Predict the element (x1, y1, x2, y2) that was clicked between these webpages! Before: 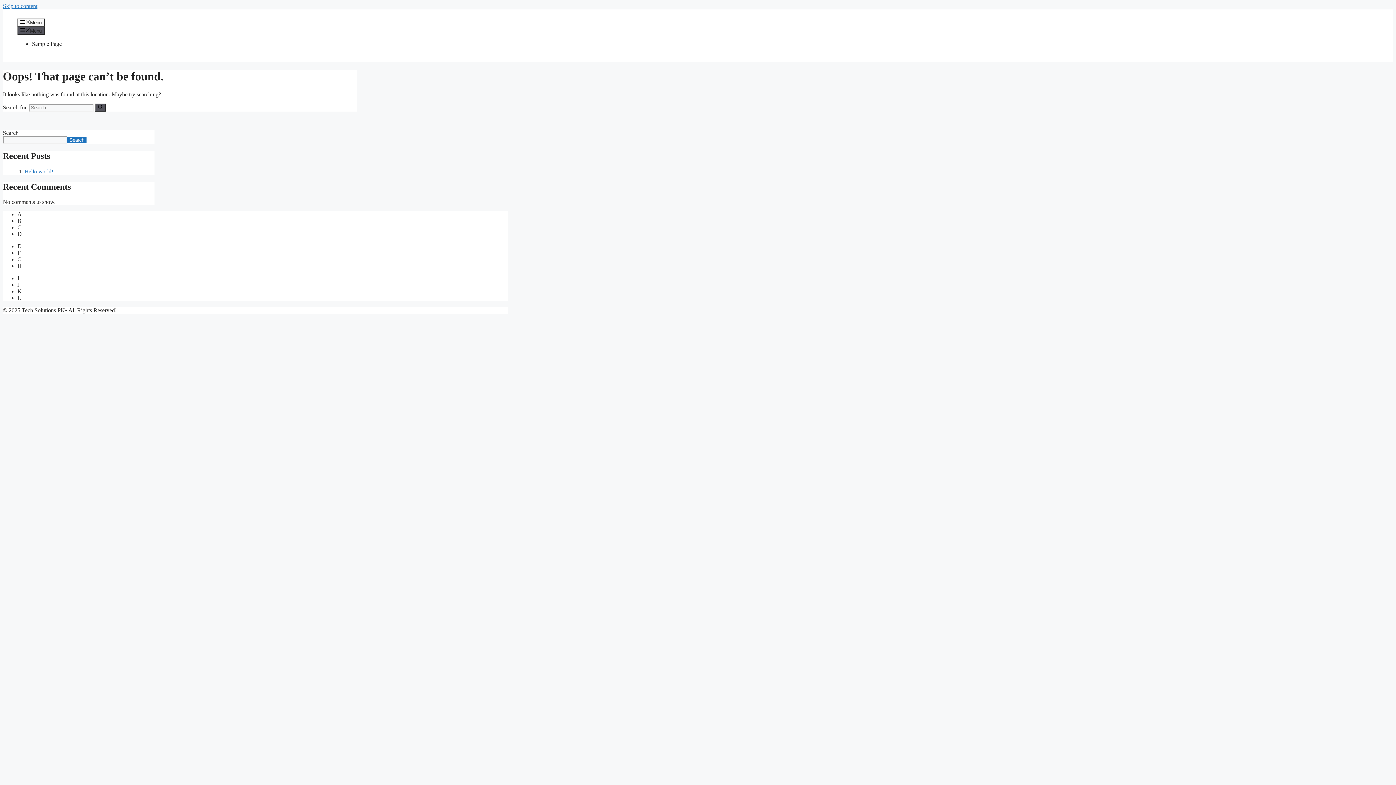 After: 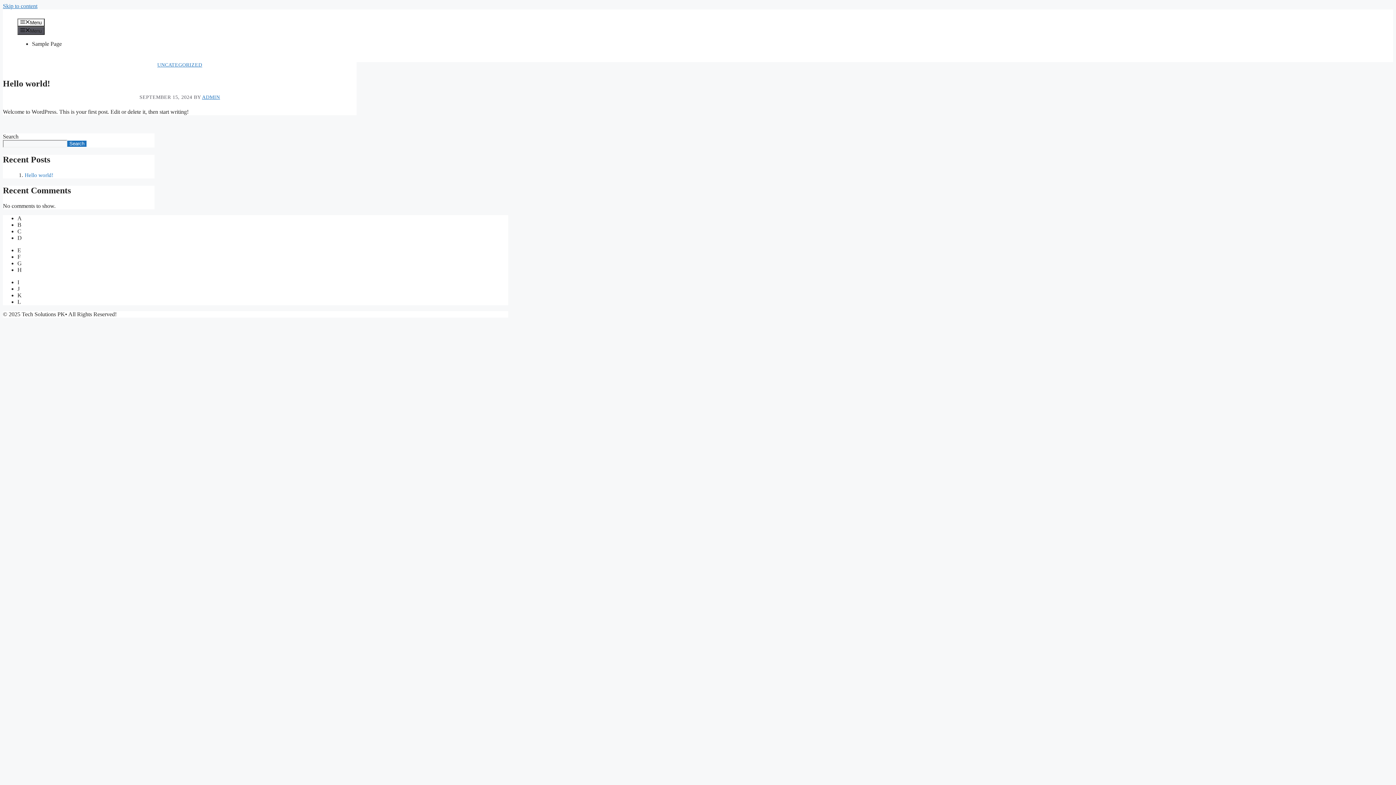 Action: bbox: (95, 103, 105, 111) label: Search